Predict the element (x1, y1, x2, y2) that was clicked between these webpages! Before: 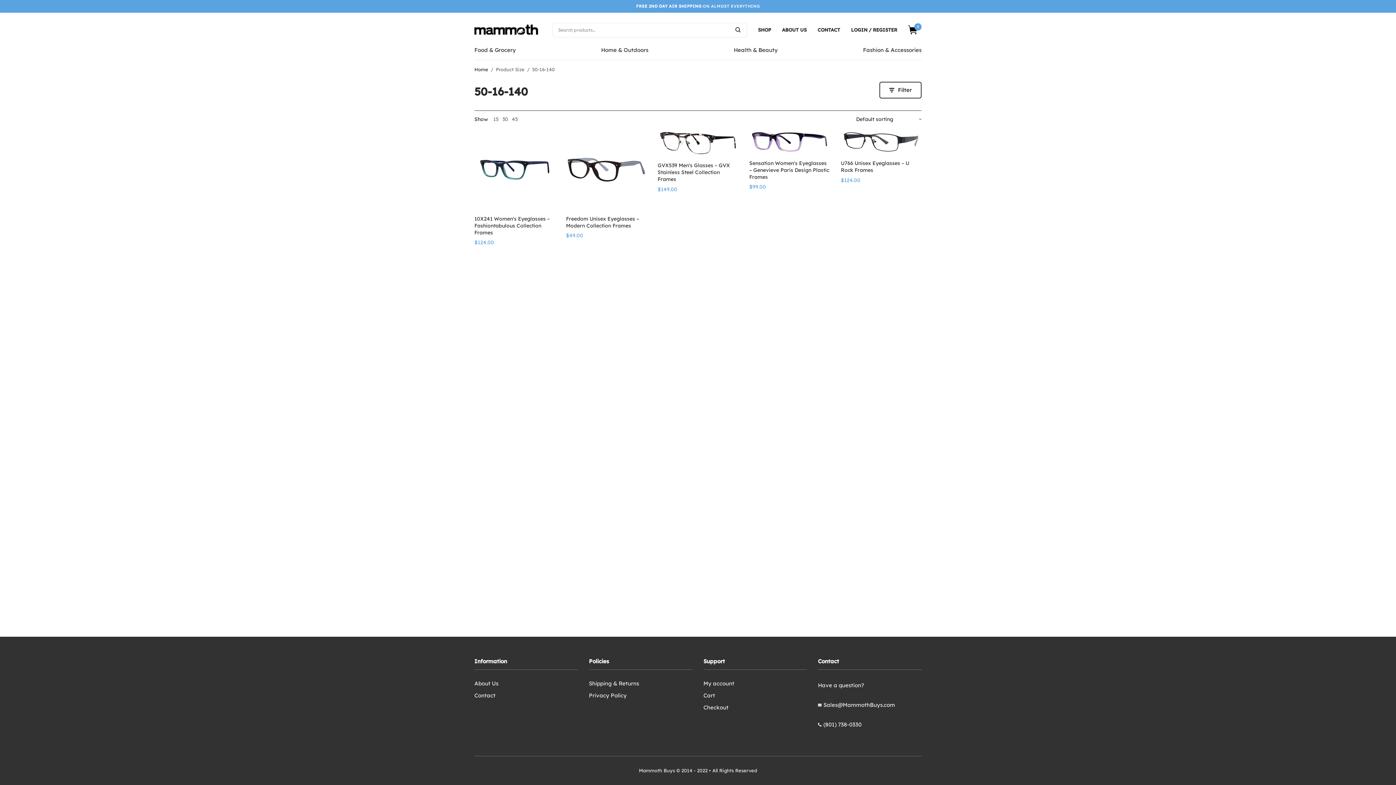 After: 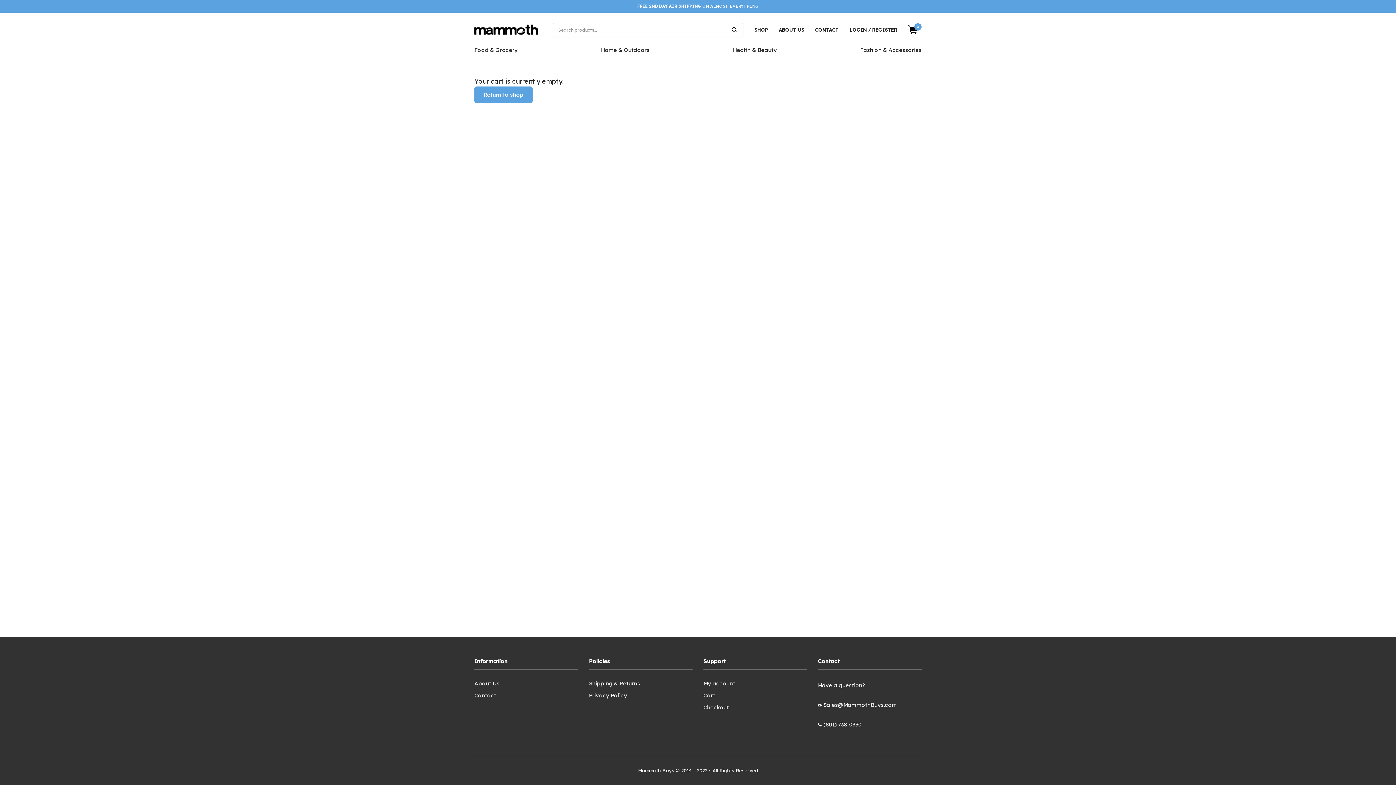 Action: label: Checkout bbox: (703, 704, 728, 711)